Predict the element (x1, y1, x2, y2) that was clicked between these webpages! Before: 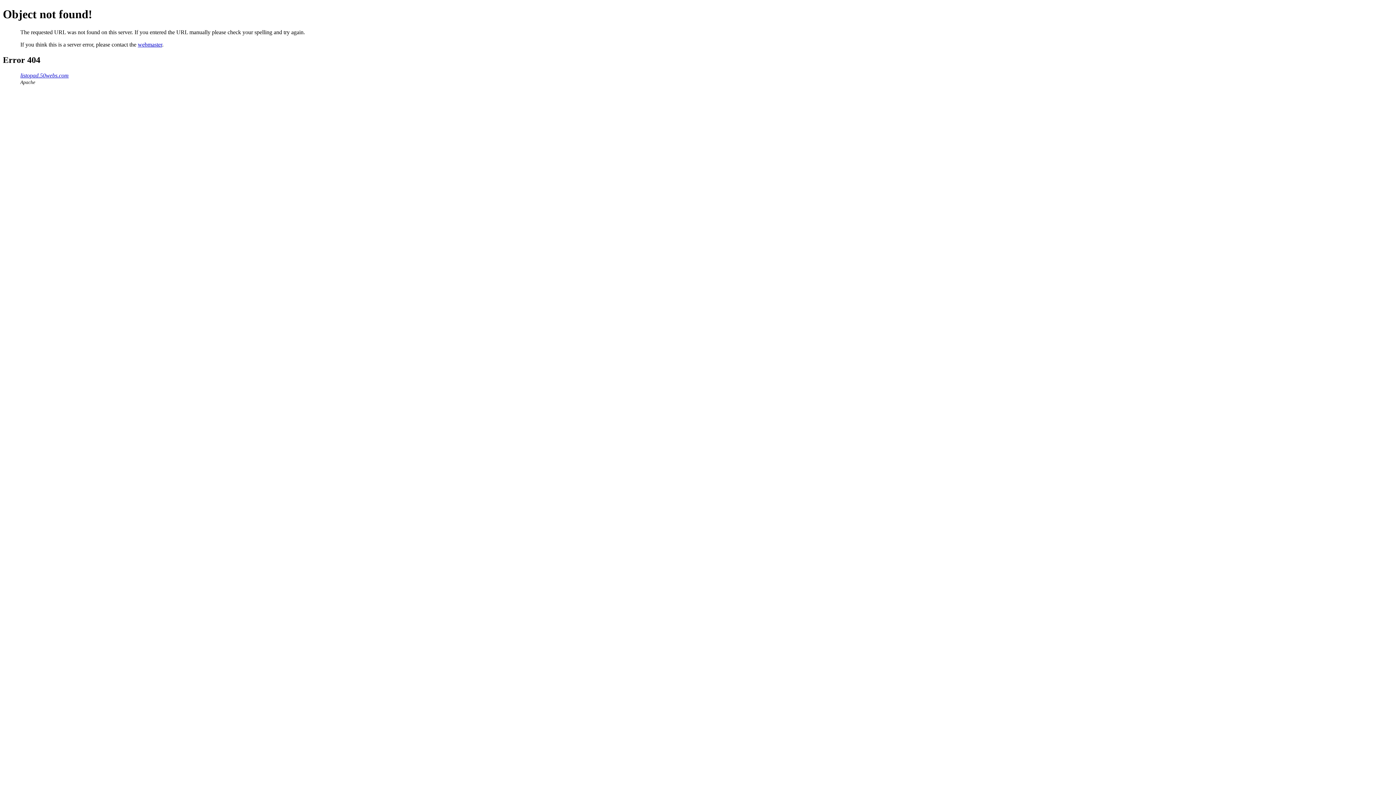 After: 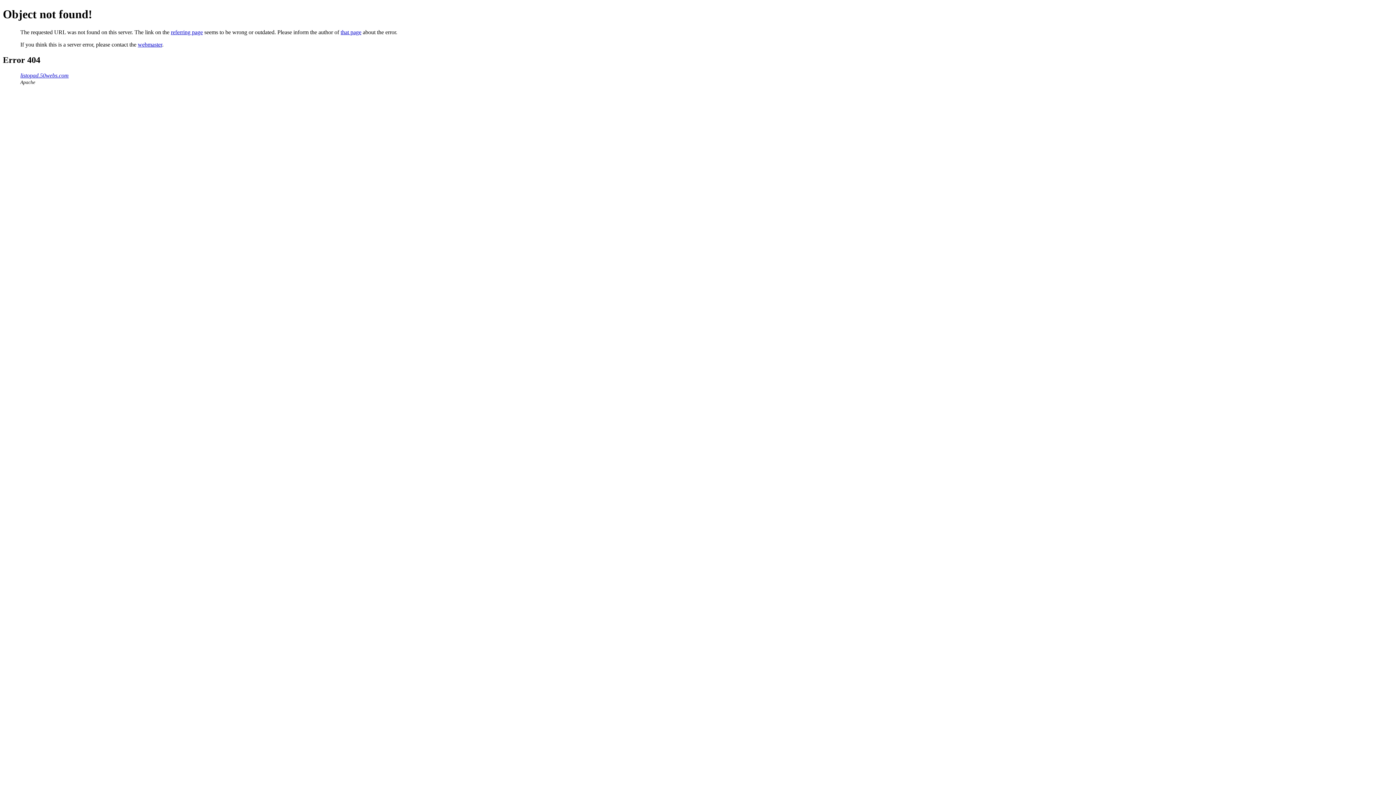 Action: bbox: (20, 72, 68, 78) label: listopad.50webs.com